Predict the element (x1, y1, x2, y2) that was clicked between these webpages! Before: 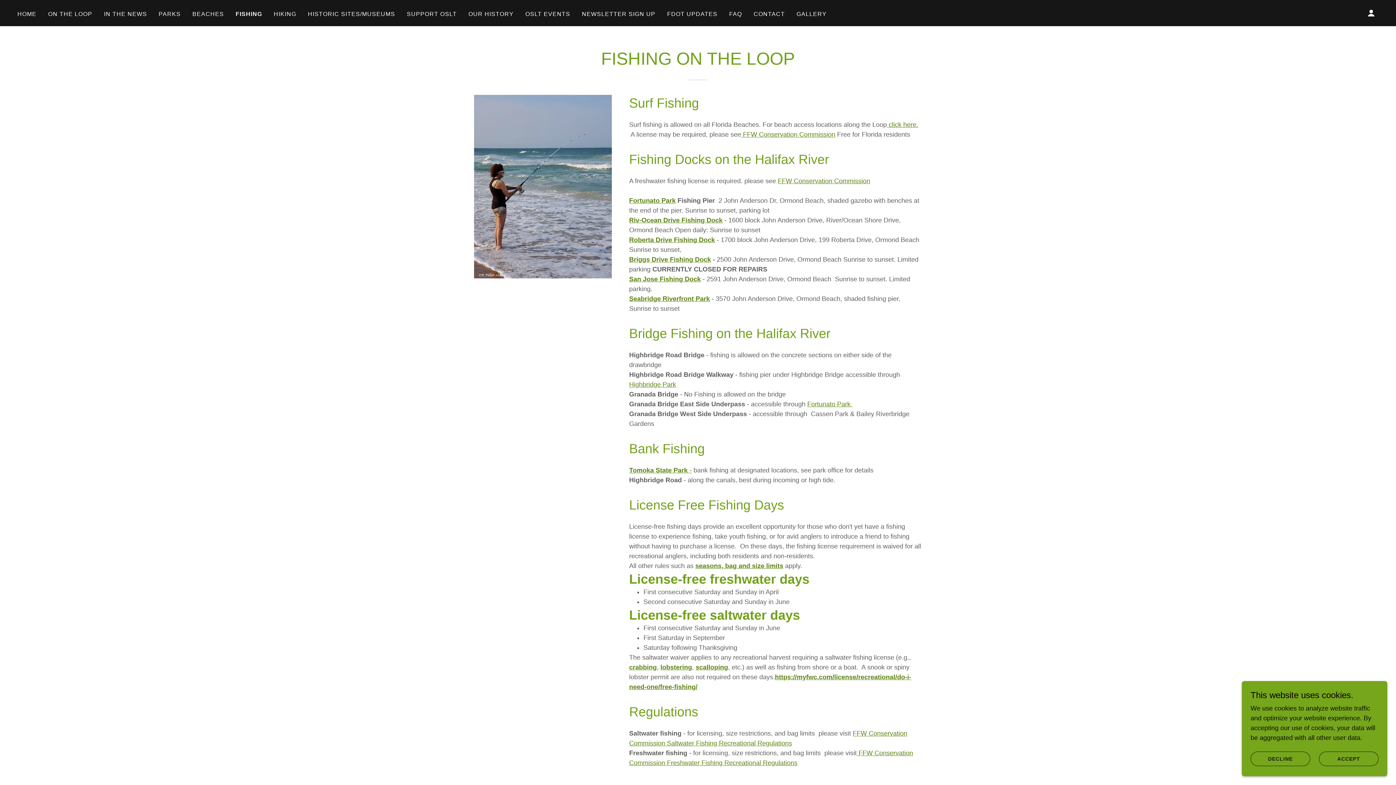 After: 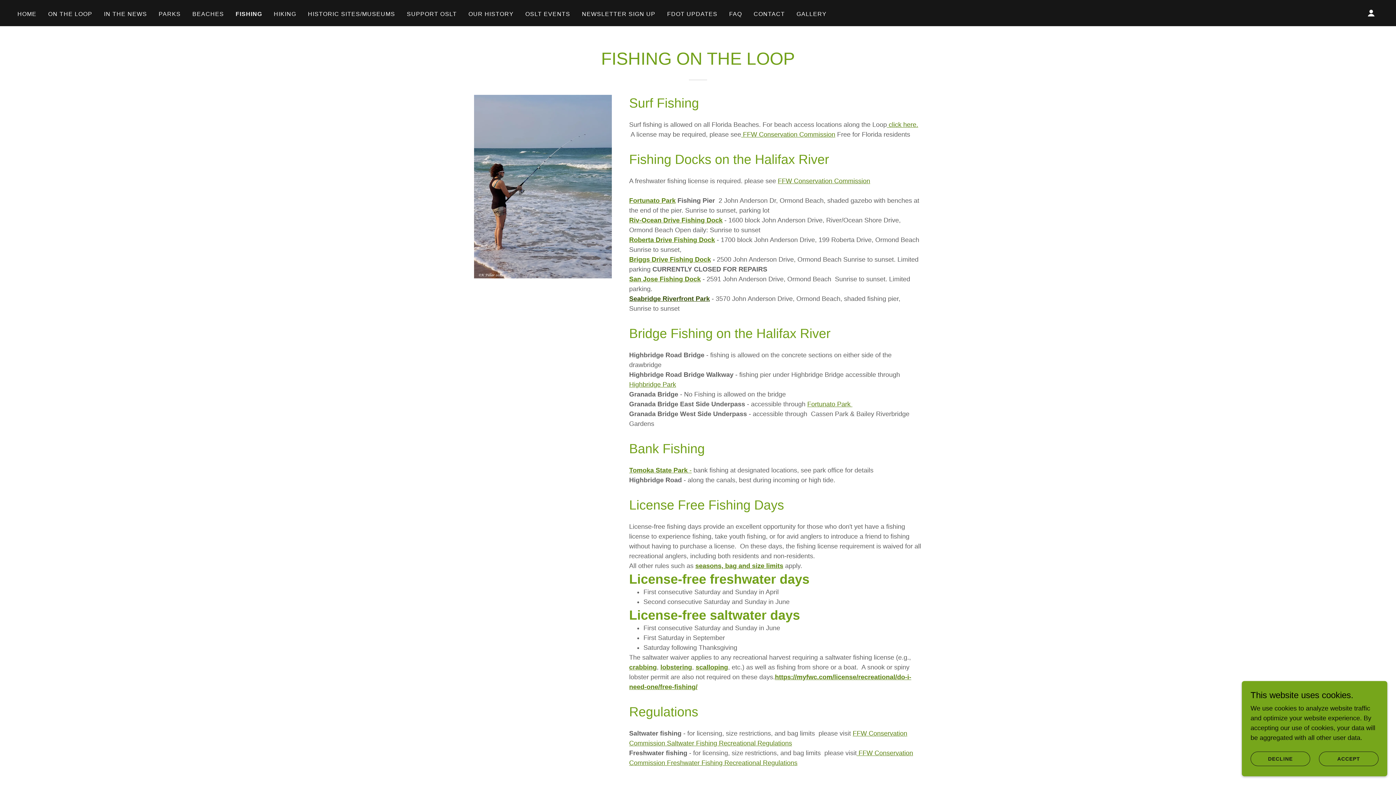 Action: label: Seabridge Riverfront Park bbox: (629, 295, 710, 302)